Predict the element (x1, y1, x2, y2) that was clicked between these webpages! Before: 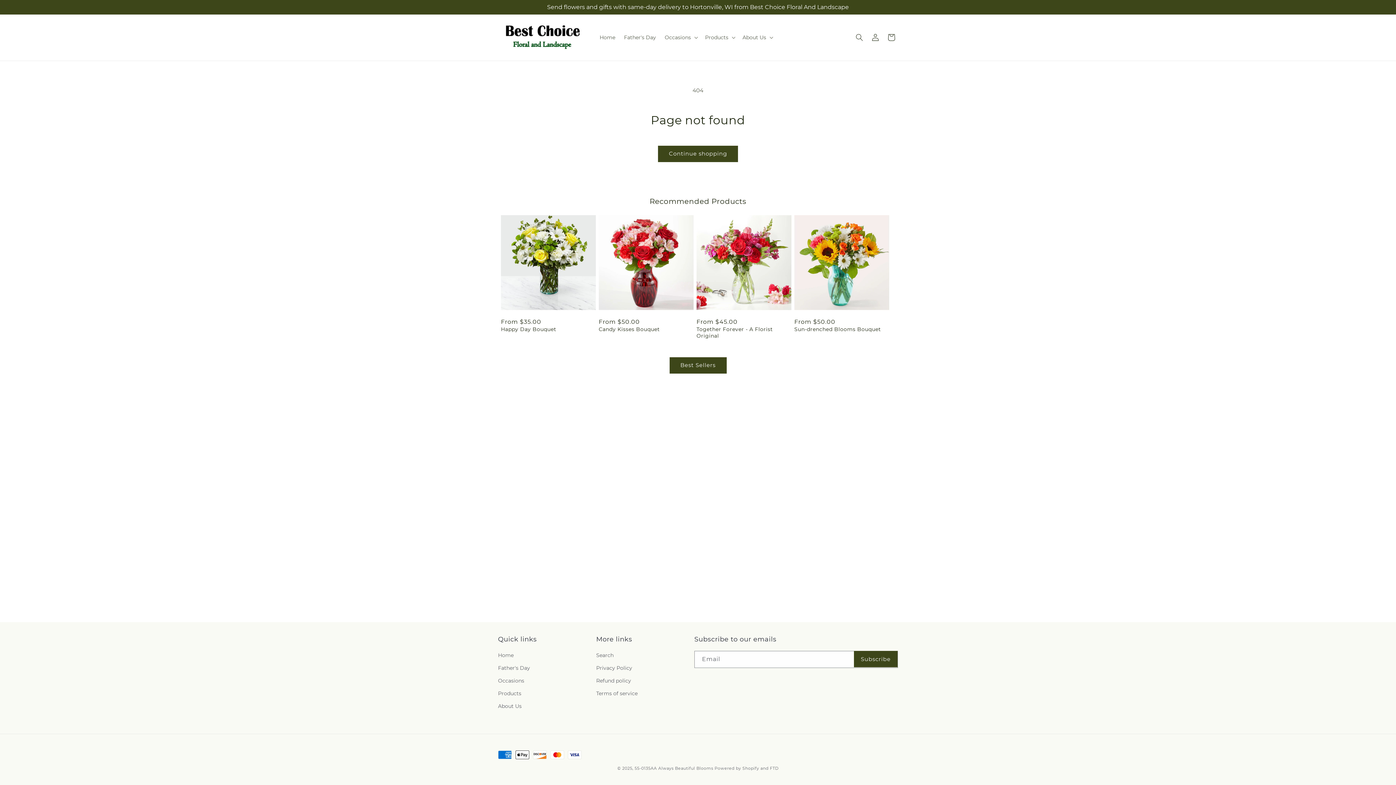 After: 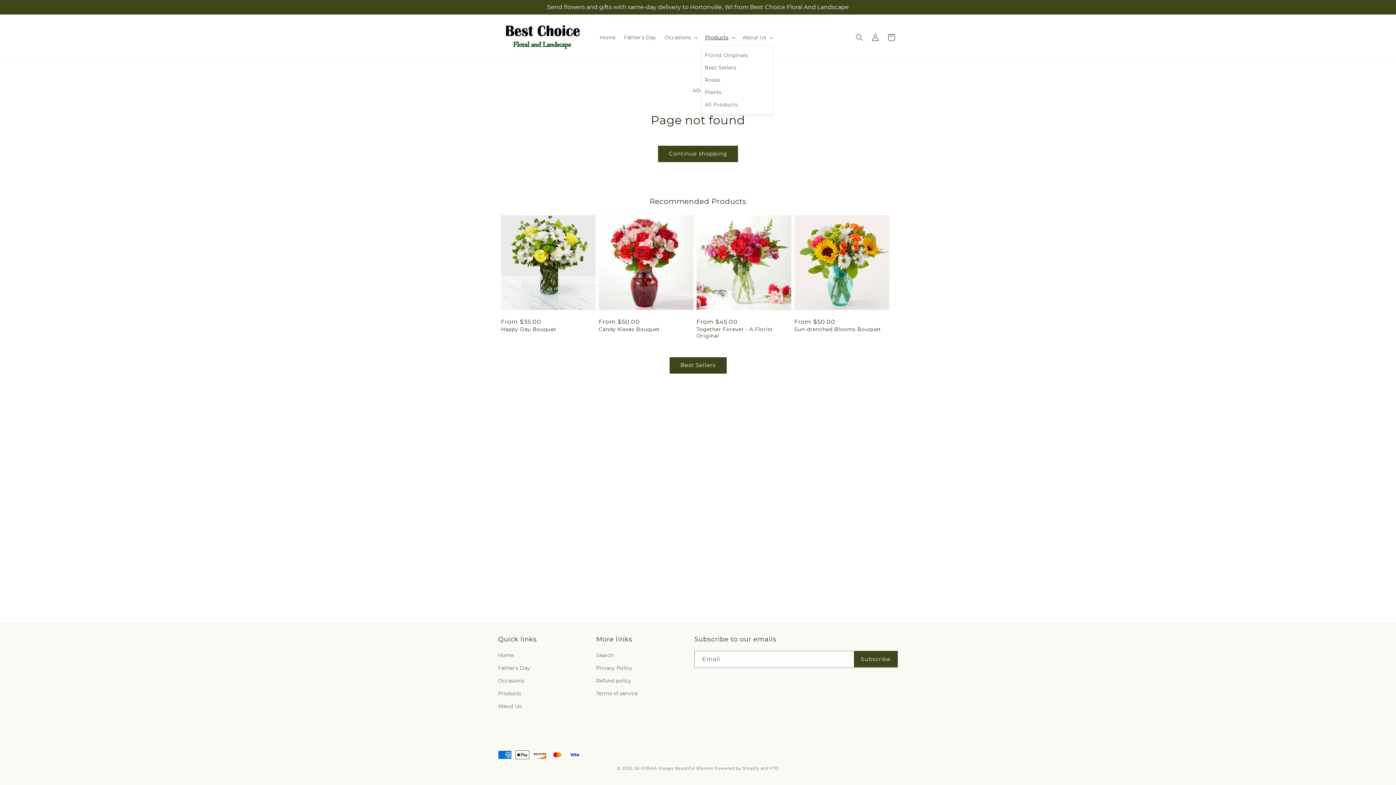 Action: bbox: (700, 29, 738, 45) label: Products